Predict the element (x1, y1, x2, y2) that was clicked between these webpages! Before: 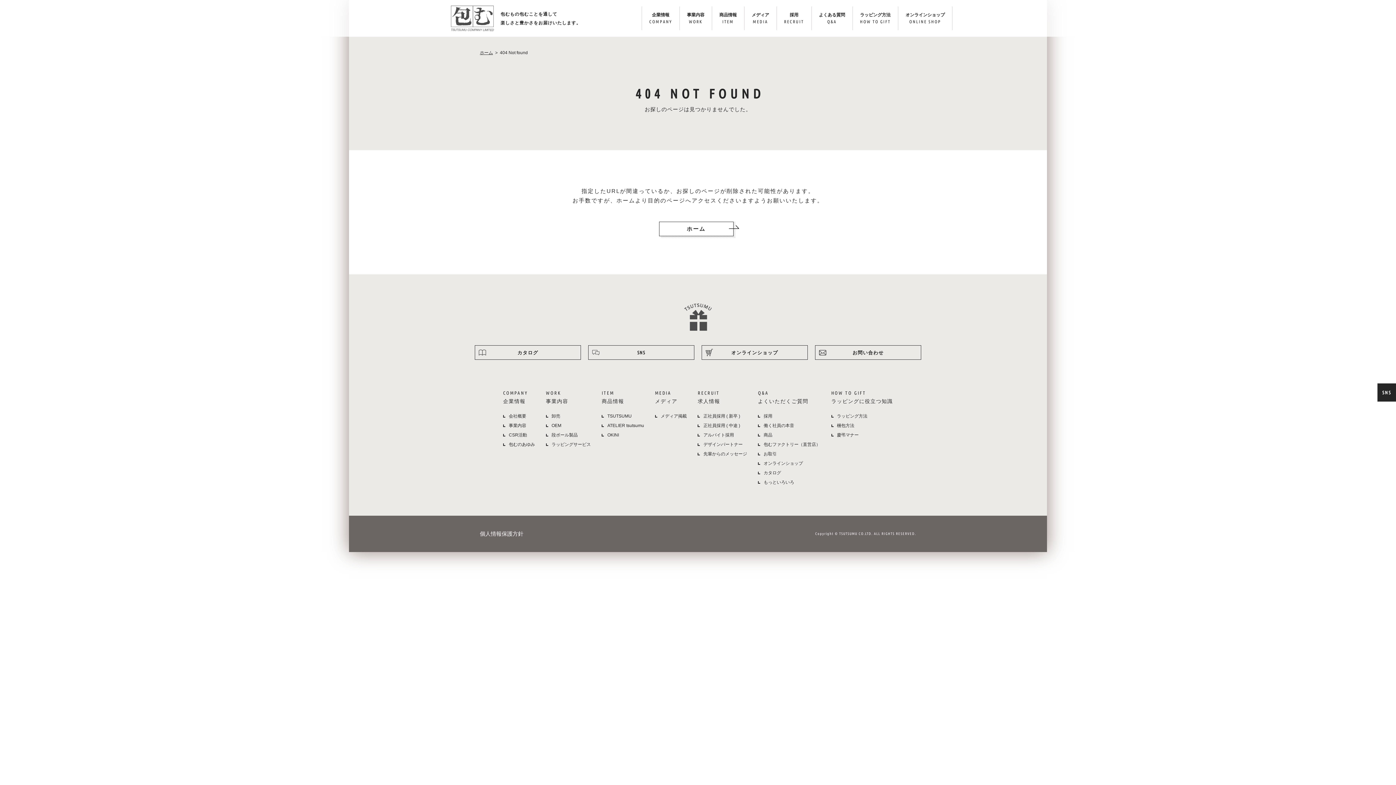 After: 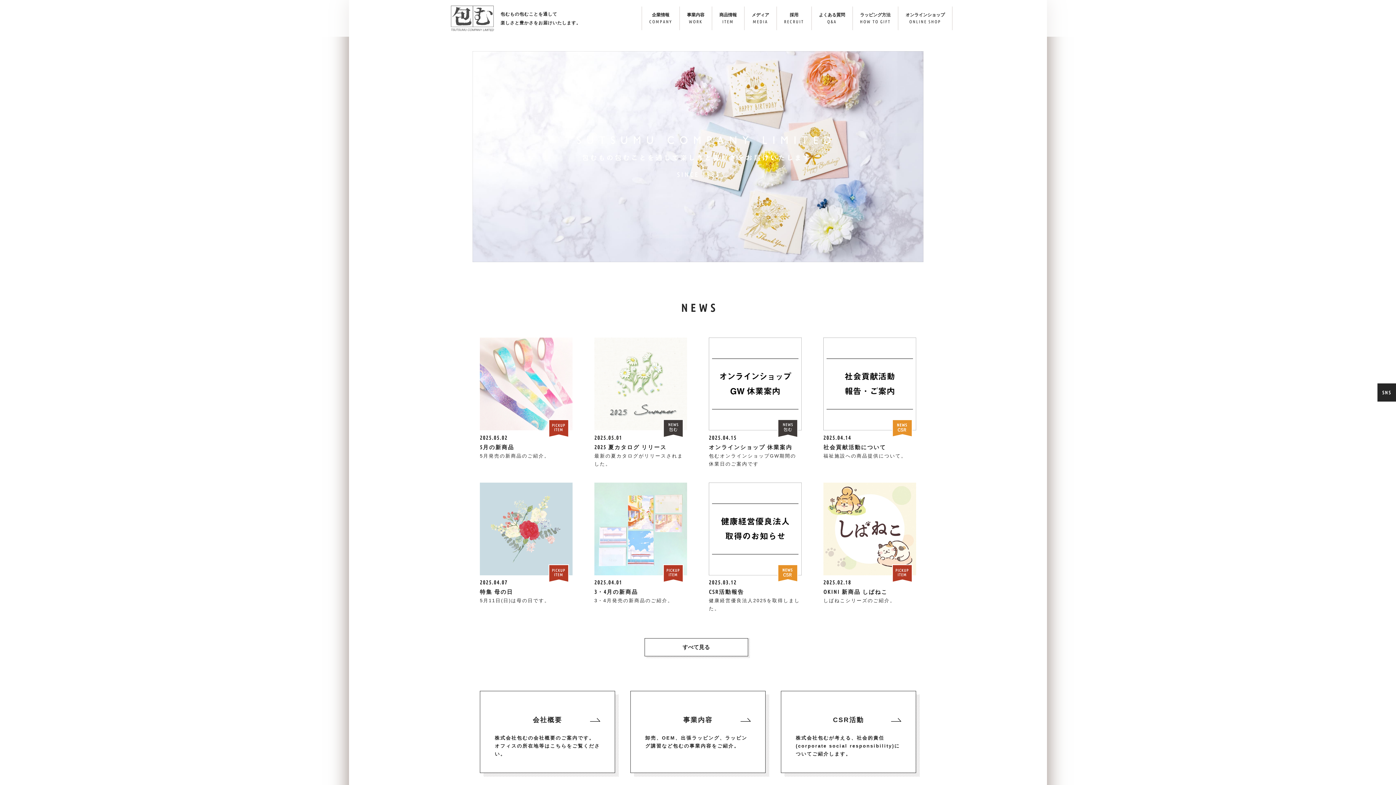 Action: label: ホーム bbox: (660, 221, 735, 238)